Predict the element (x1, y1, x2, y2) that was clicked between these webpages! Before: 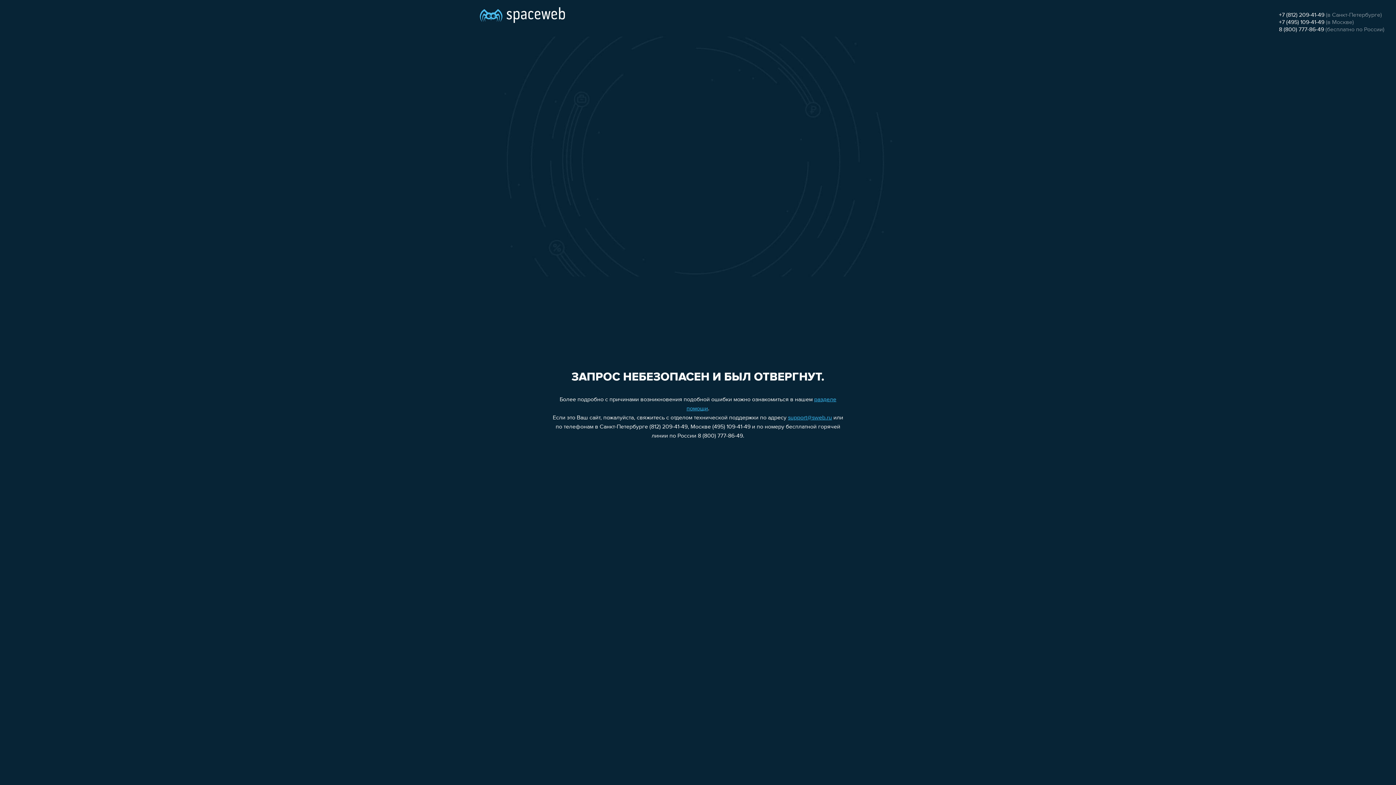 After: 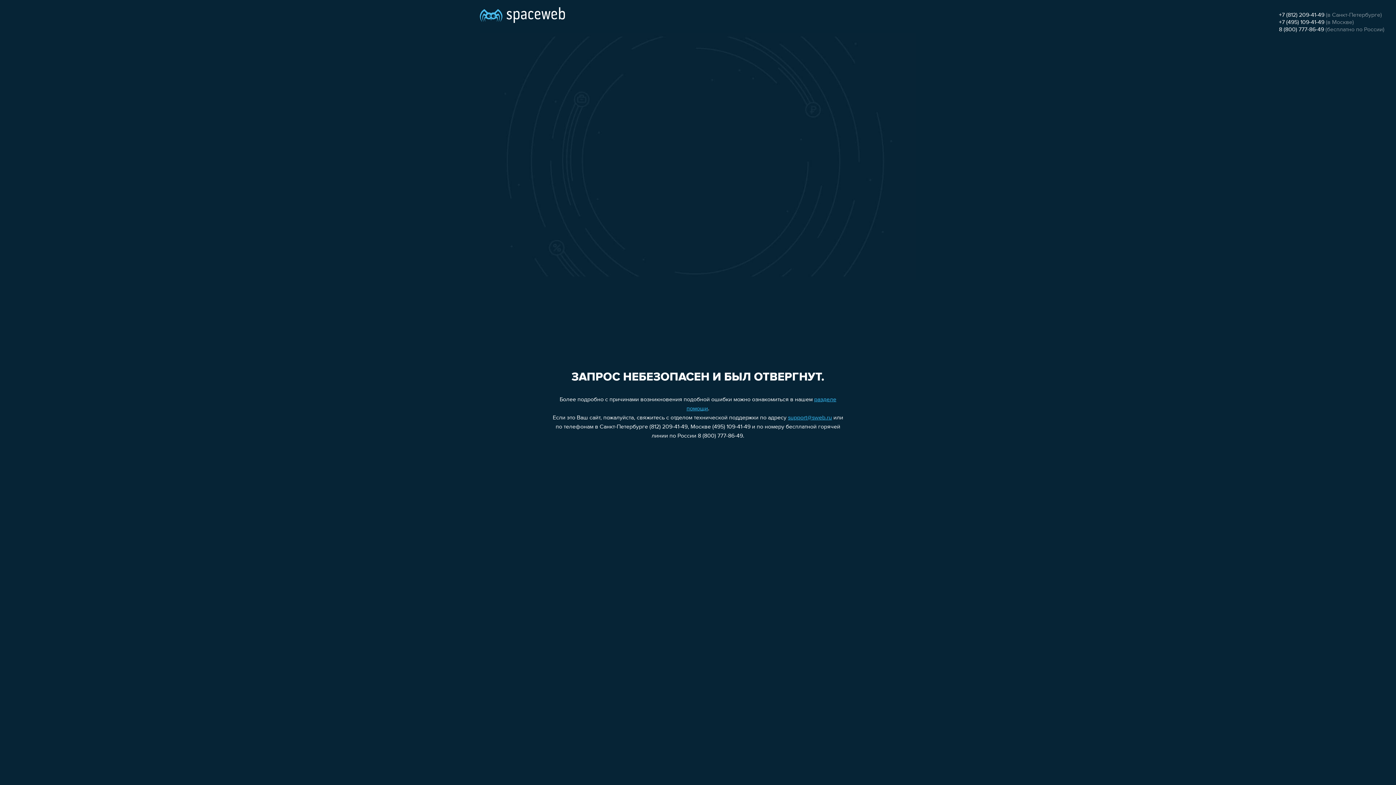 Action: bbox: (1279, 12, 1324, 18) label: +7 (812) 209-41-49